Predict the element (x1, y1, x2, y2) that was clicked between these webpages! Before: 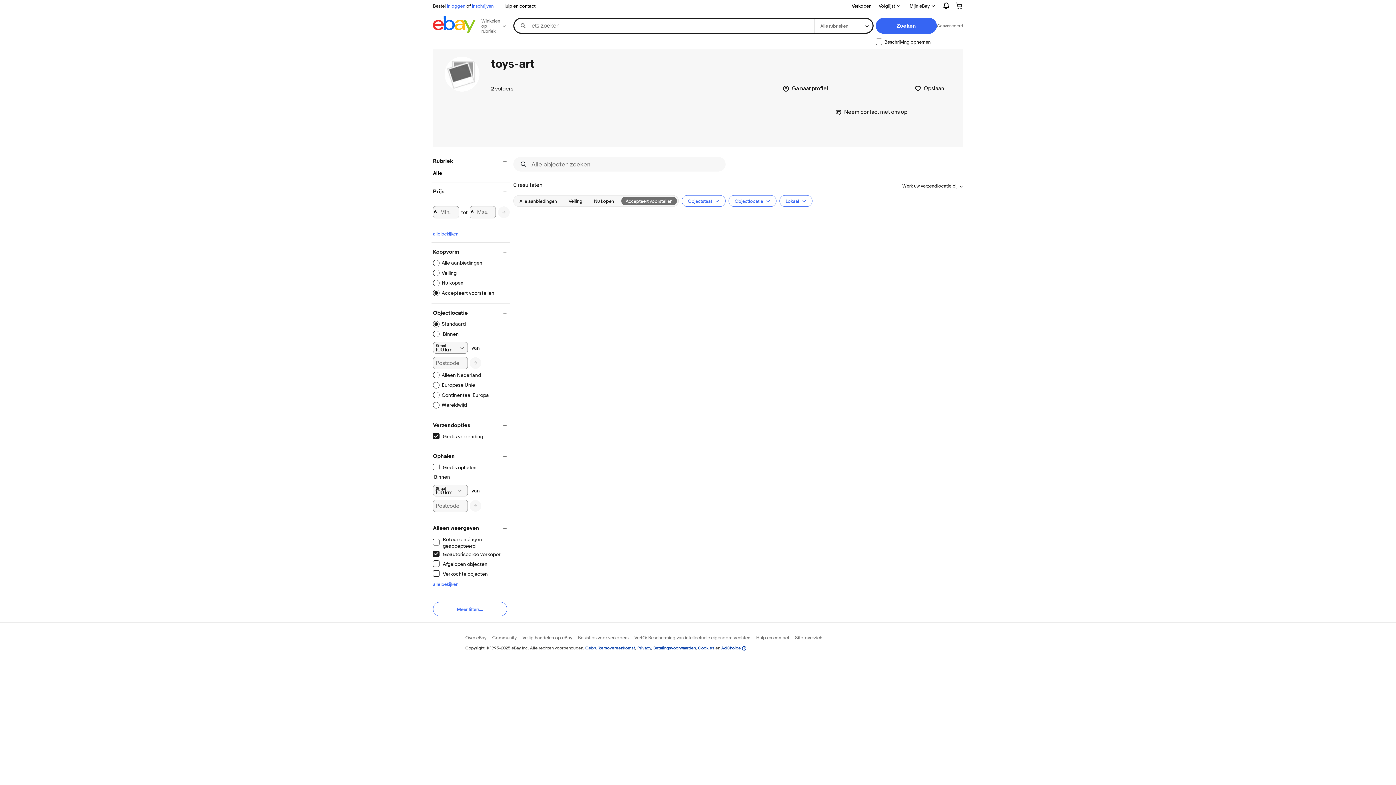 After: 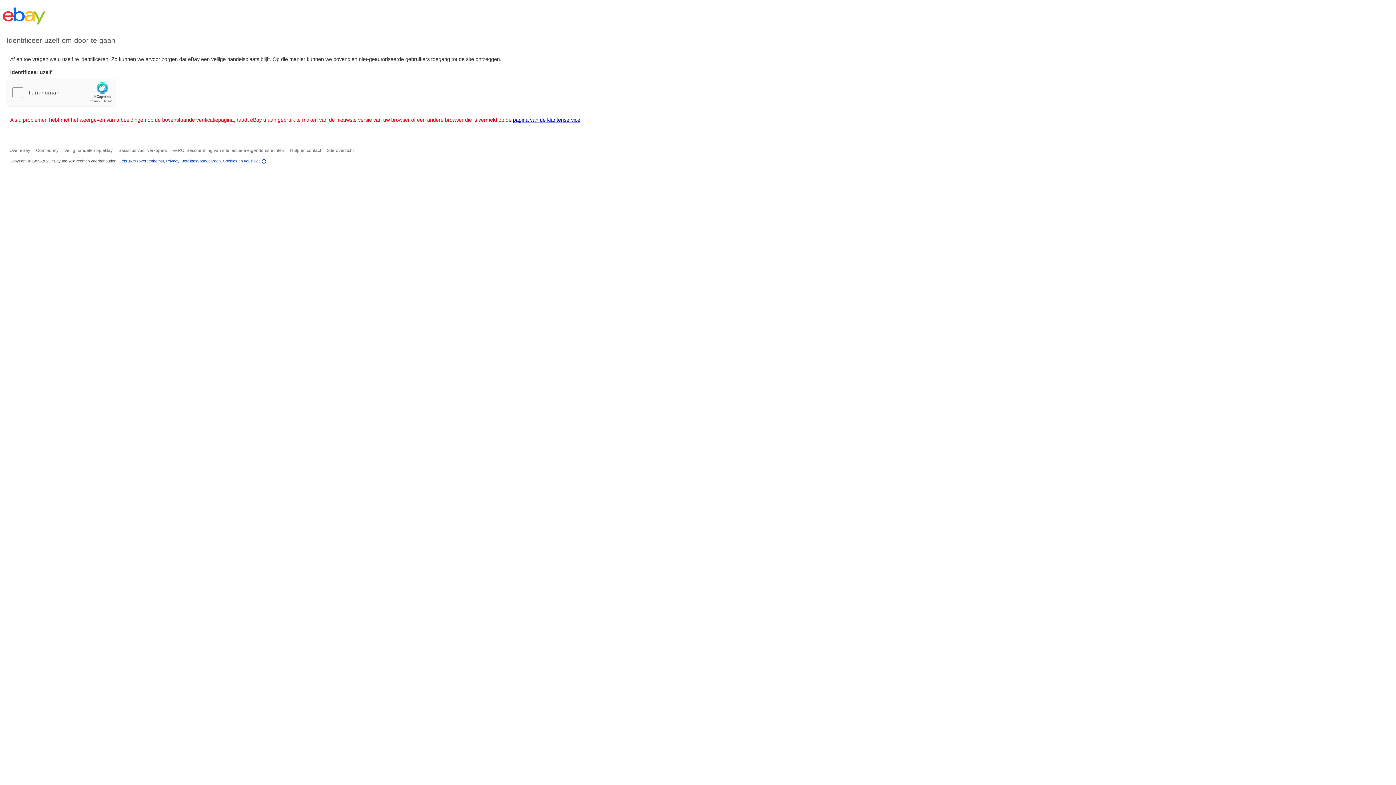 Action: label: Gebruikersovereenkomst bbox: (585, 645, 635, 650)